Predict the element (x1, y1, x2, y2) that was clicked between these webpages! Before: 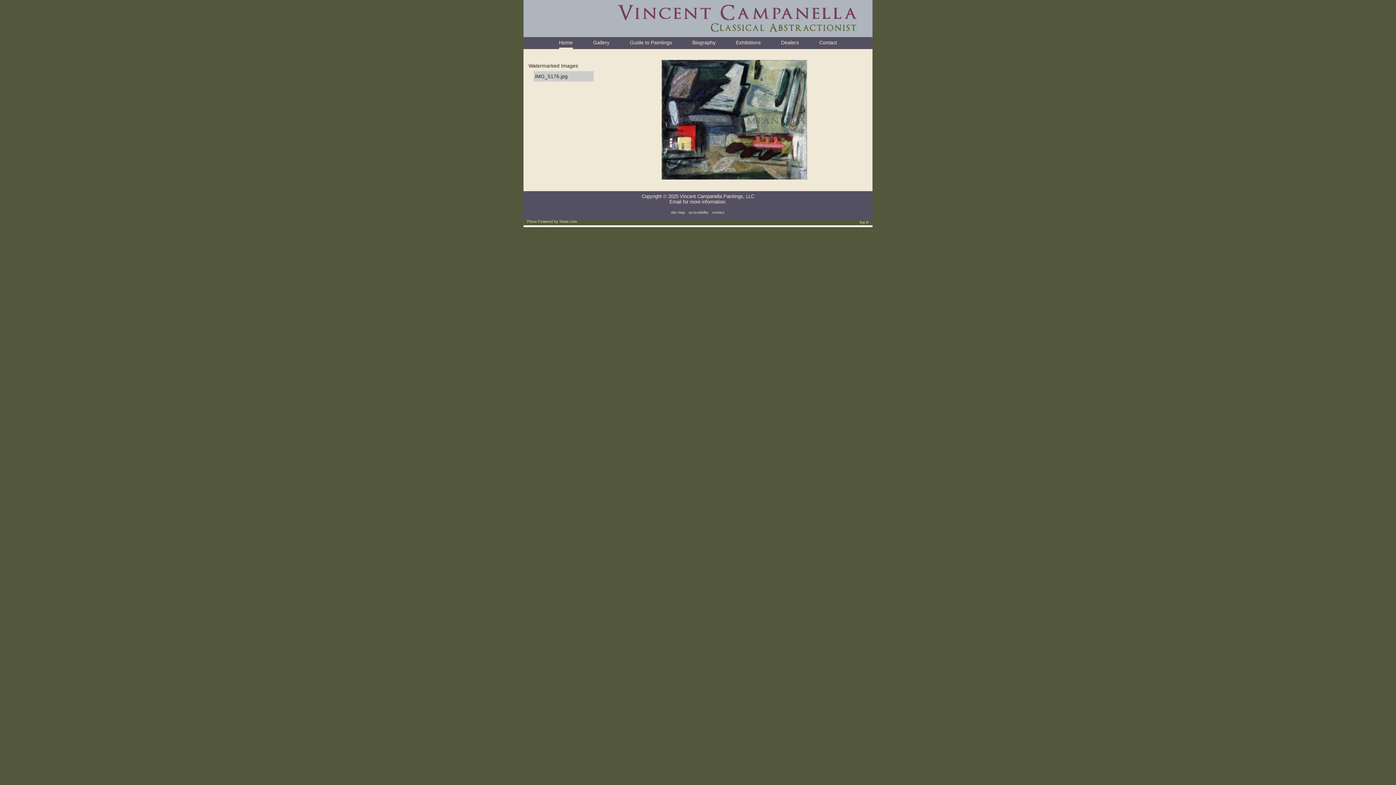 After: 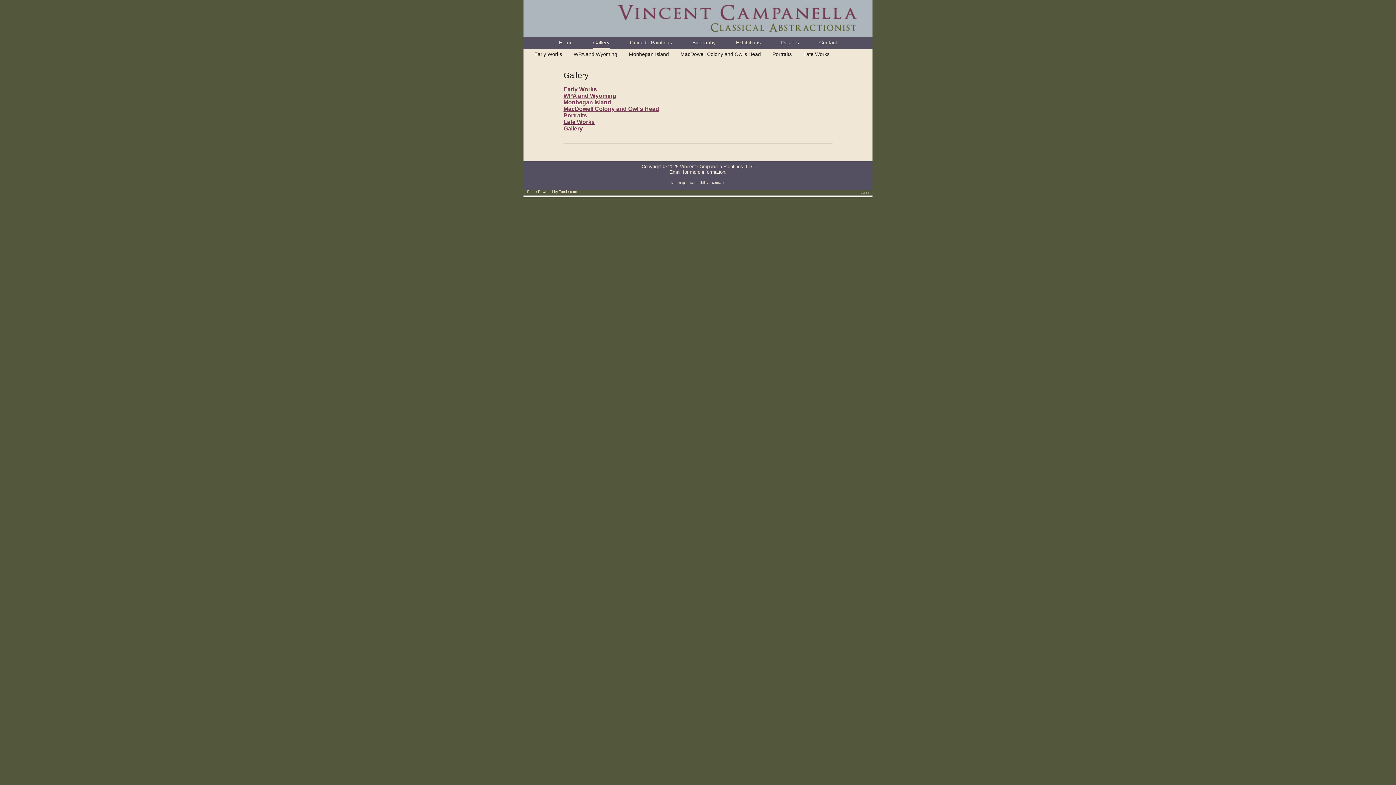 Action: bbox: (593, 37, 609, 49) label: Gallery